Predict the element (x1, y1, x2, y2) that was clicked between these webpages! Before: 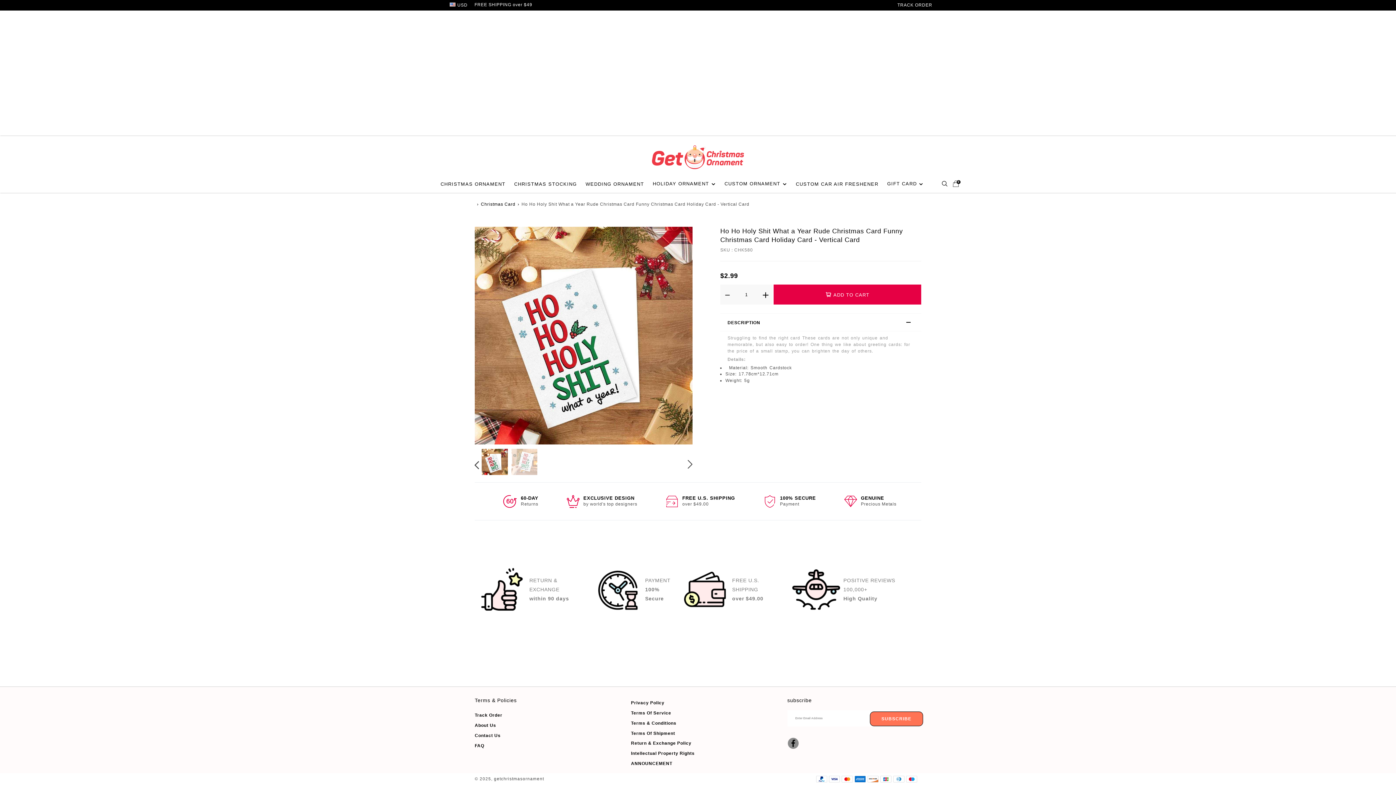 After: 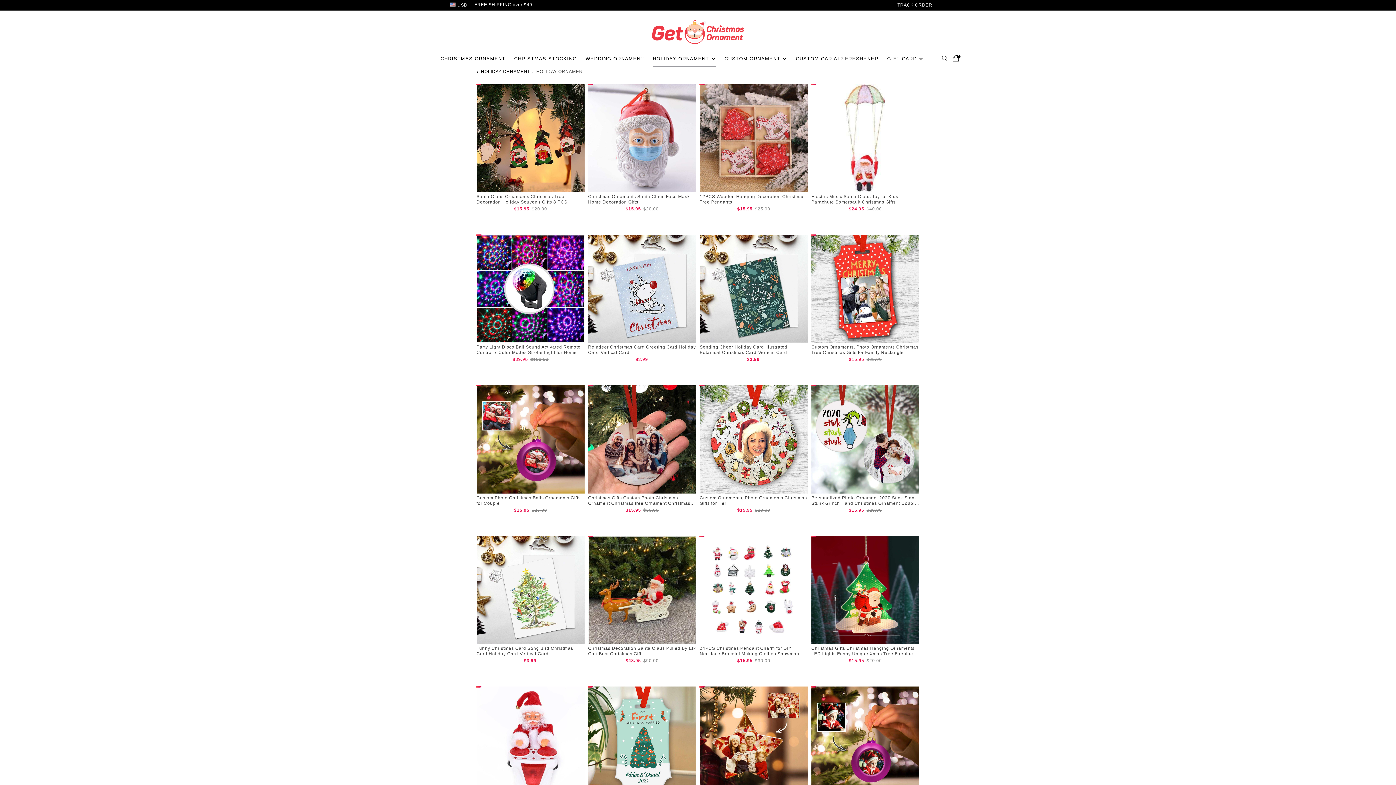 Action: label: HOLIDAY ORNAMENT  bbox: (652, 175, 716, 193)